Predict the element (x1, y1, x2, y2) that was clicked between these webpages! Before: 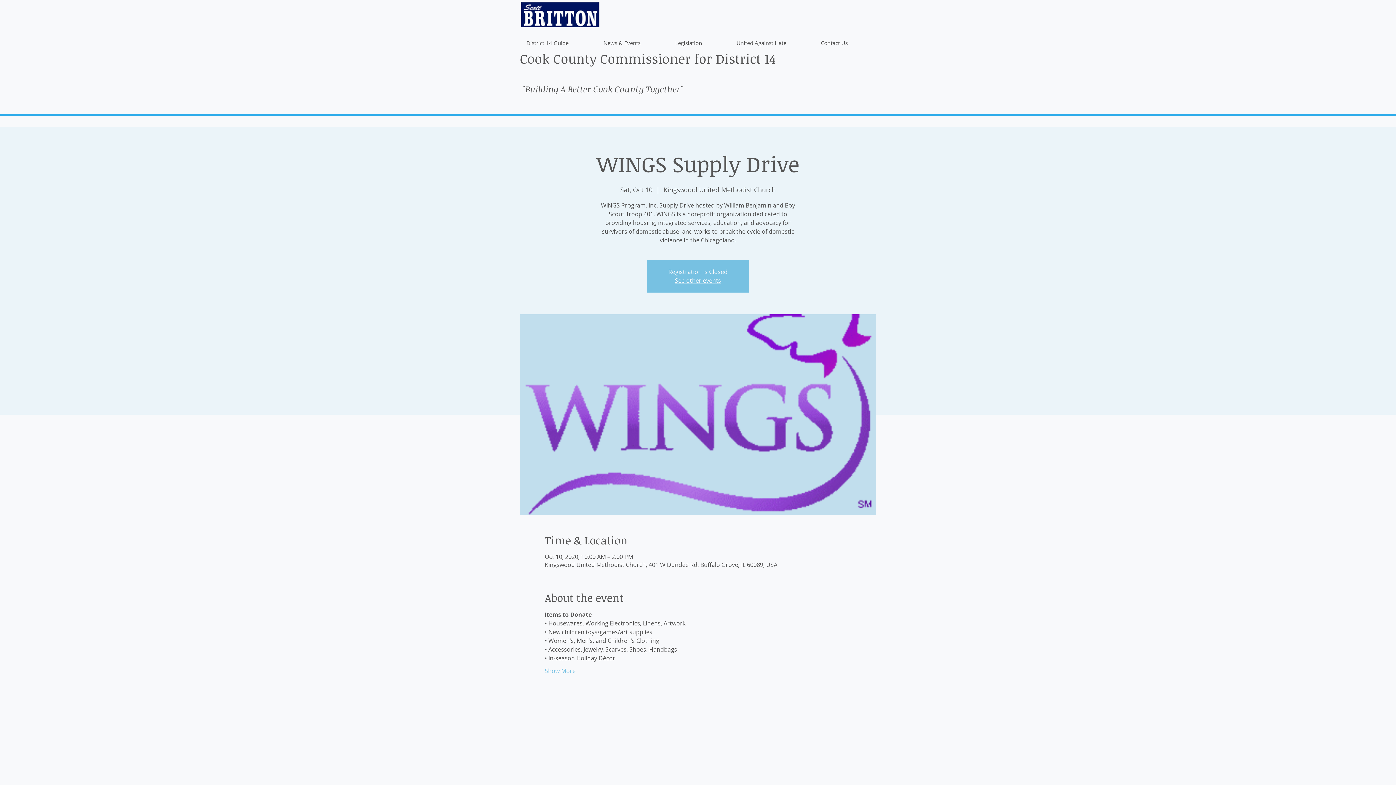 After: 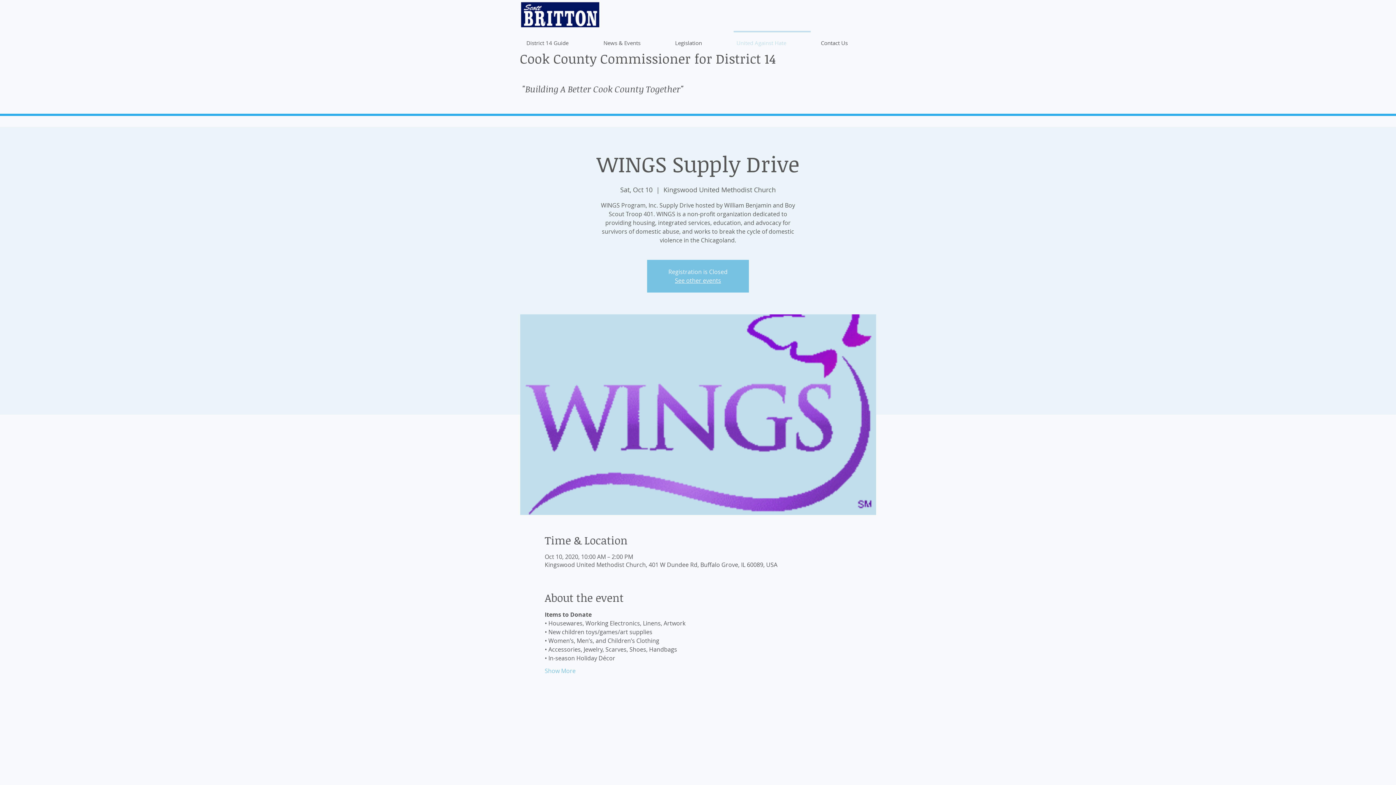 Action: label: United Against Hate bbox: (730, 30, 814, 48)